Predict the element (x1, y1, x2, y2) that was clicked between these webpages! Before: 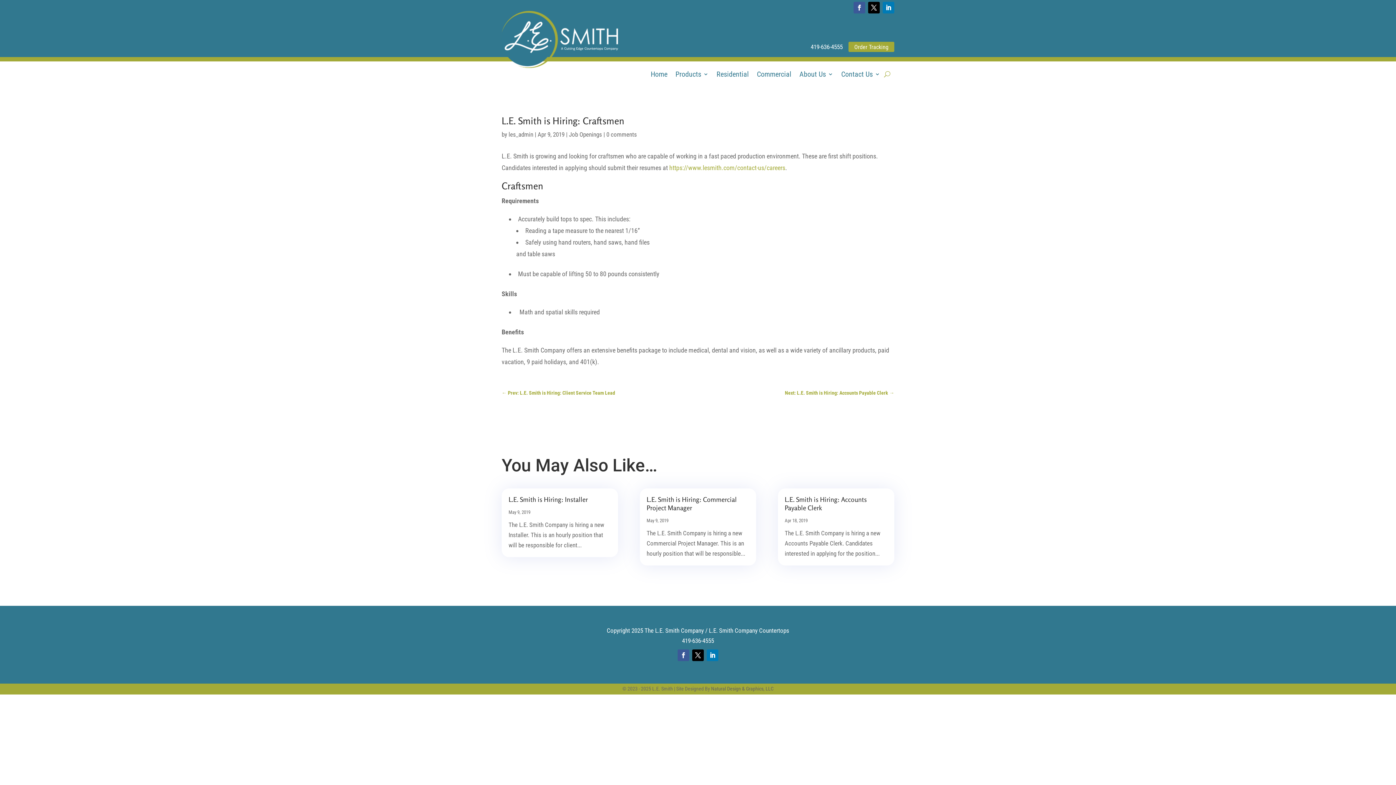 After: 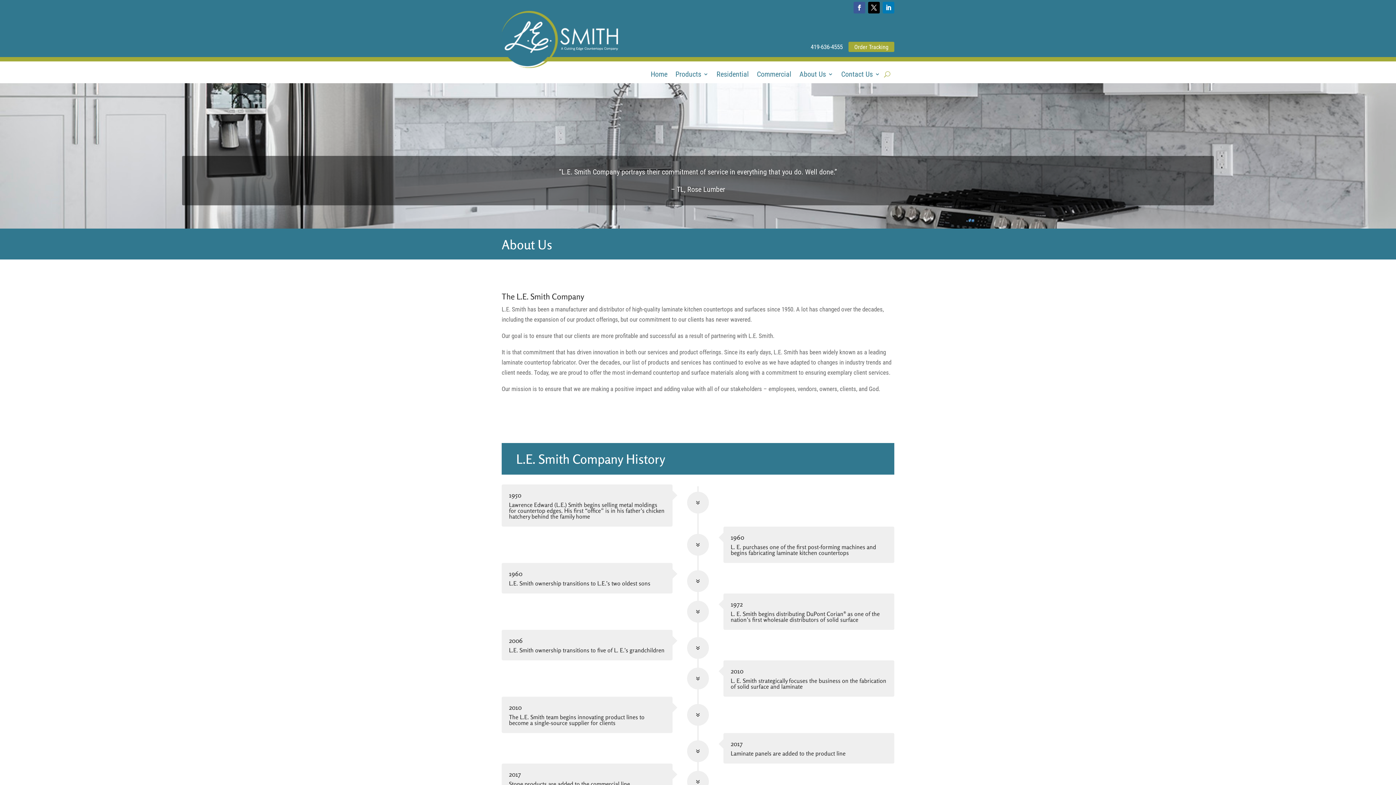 Action: bbox: (799, 71, 833, 79) label: About Us